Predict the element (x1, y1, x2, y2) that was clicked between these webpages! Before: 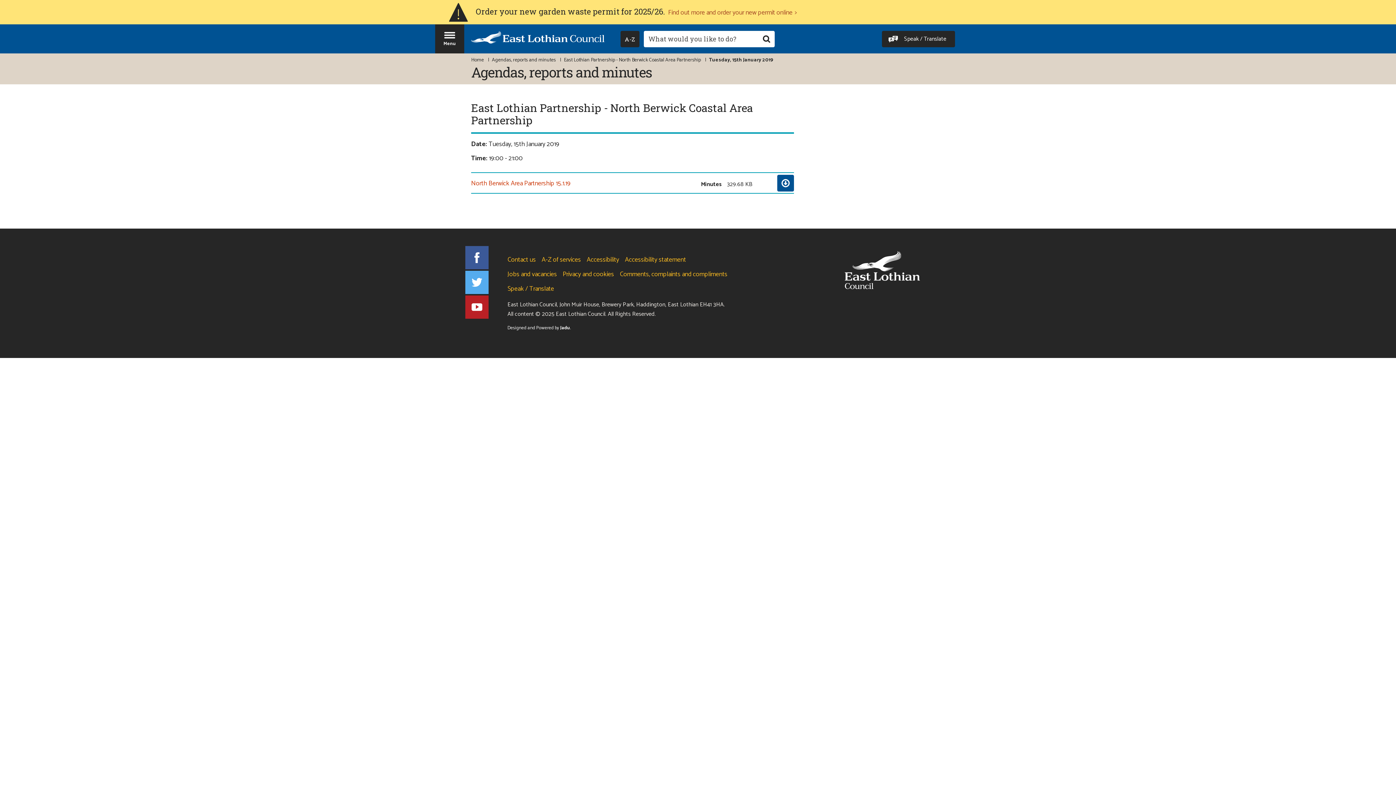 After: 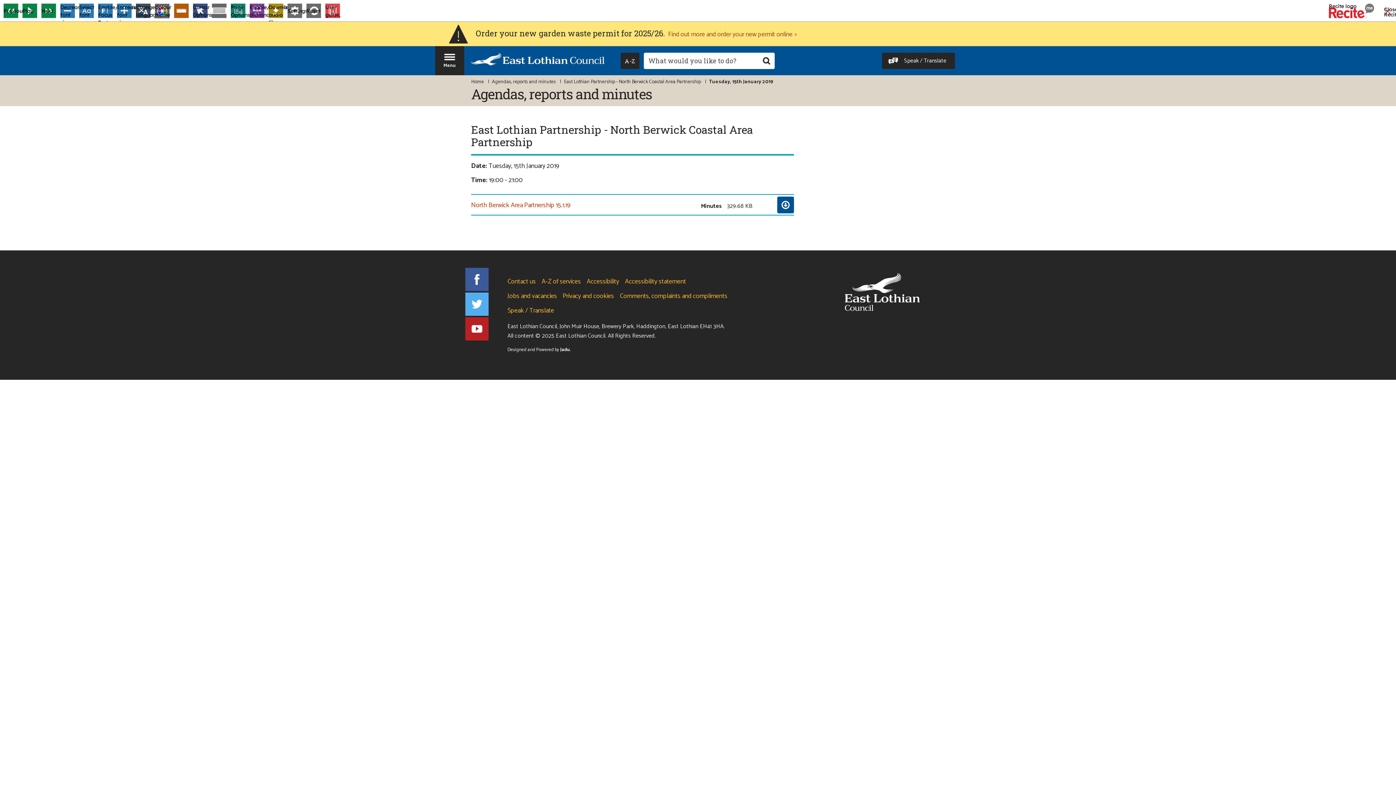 Action: bbox: (507, 285, 554, 293) label: Speak / Translate
: listen to this website using Recite Me.